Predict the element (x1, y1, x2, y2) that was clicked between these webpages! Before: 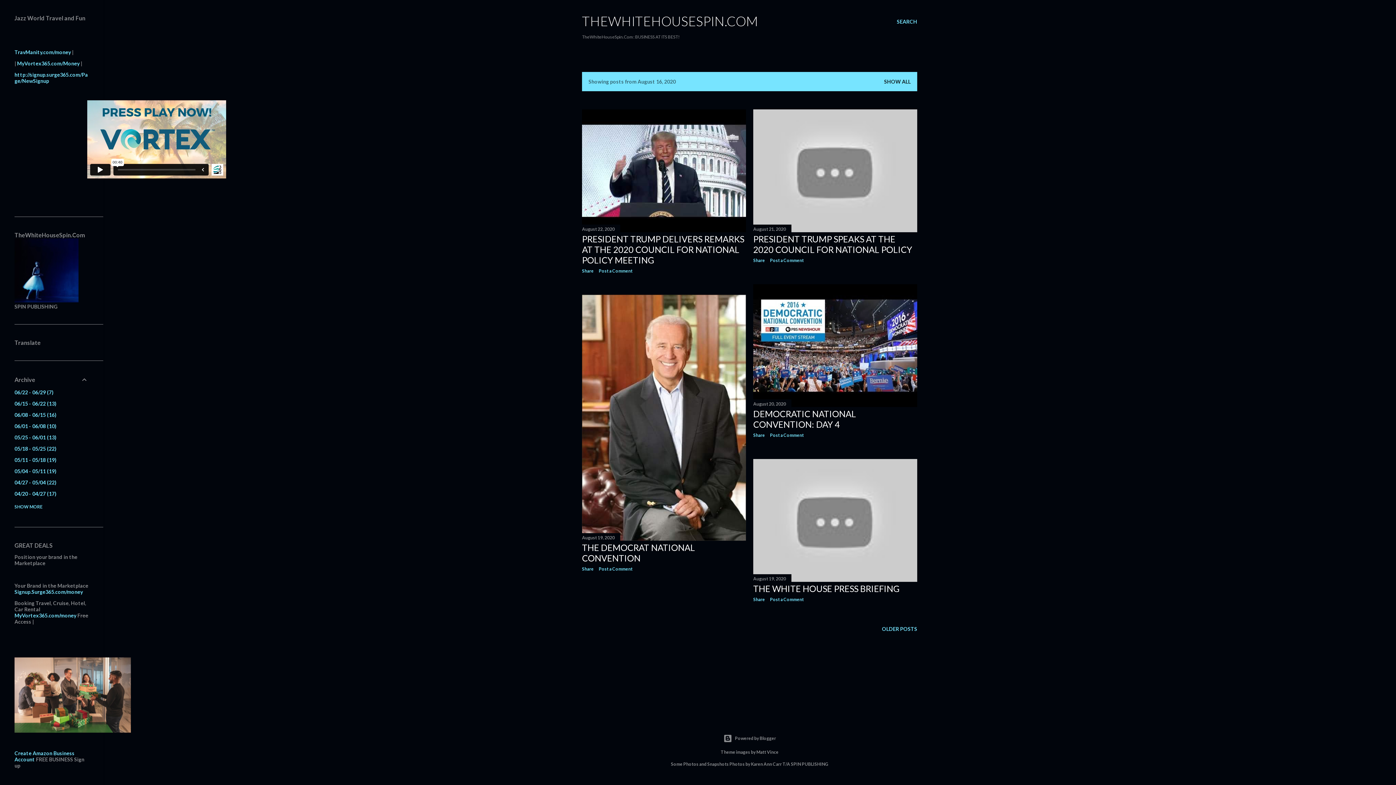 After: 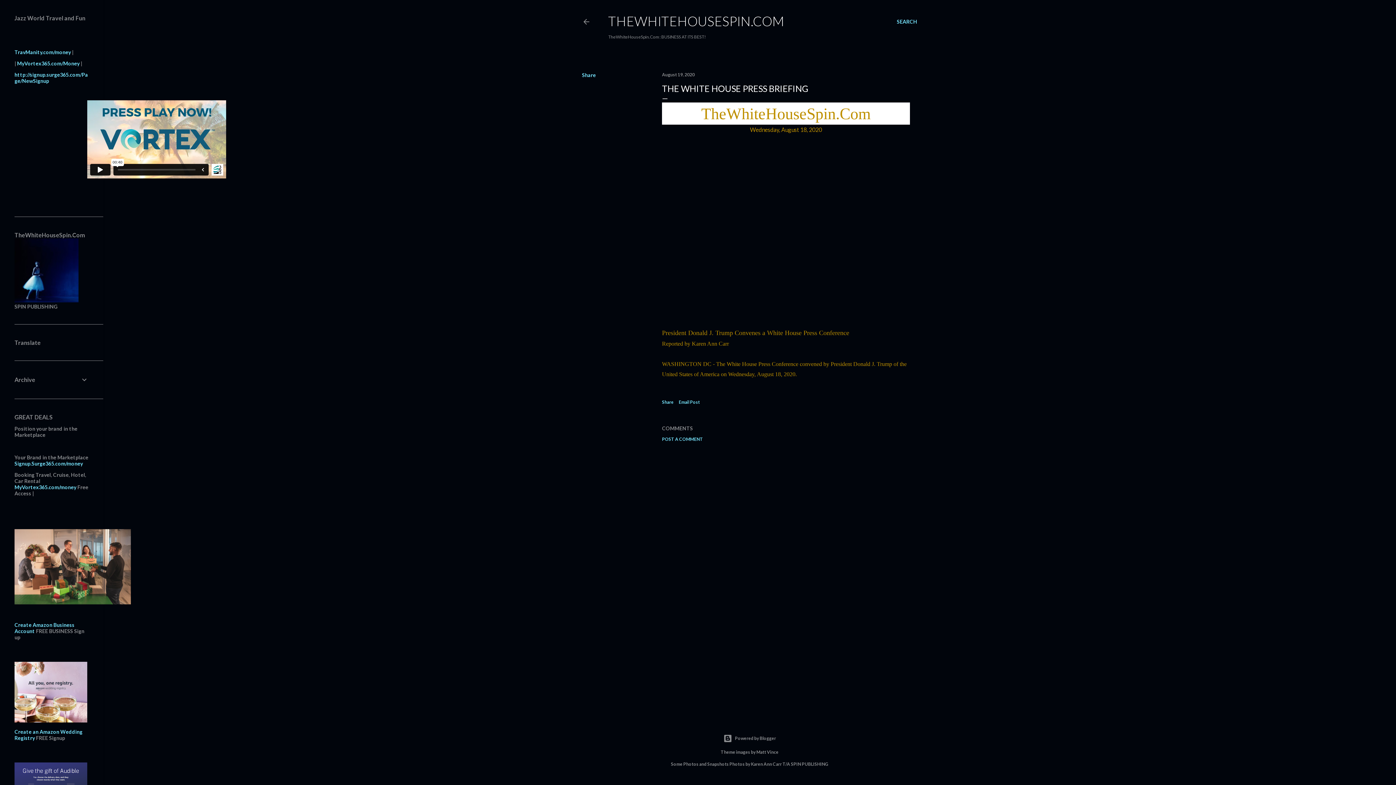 Action: bbox: (753, 575, 917, 583)